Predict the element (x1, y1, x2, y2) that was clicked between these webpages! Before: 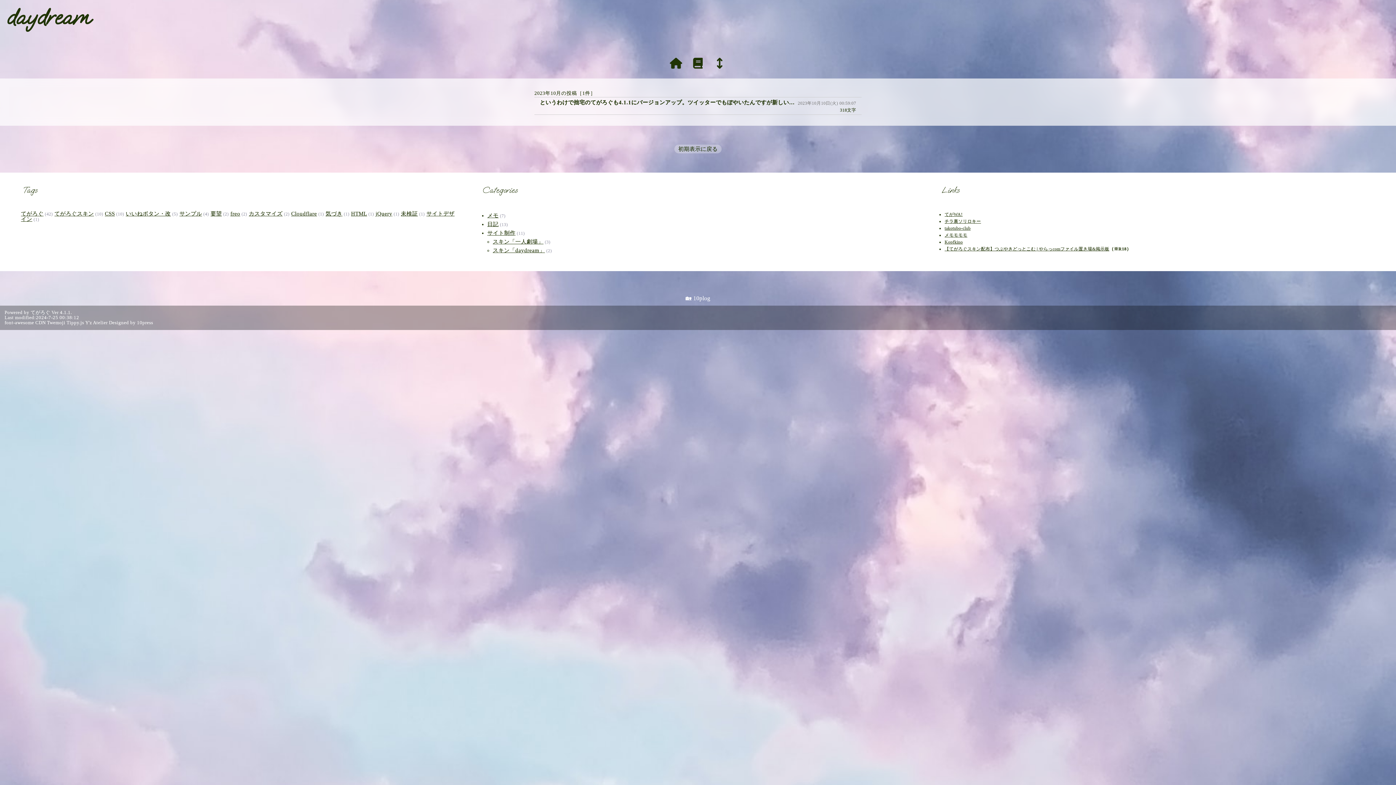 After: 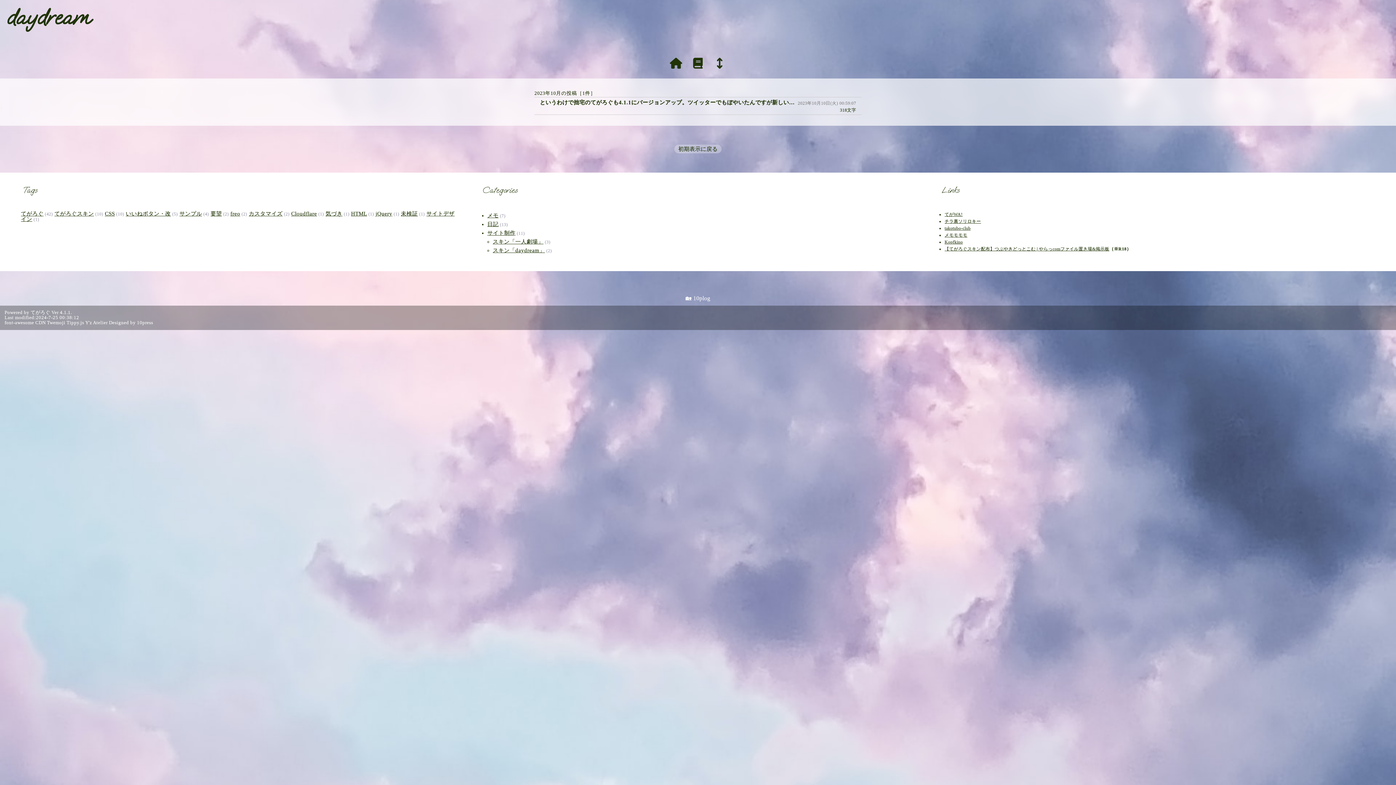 Action: bbox: (944, 211, 962, 216) label: てがWA!